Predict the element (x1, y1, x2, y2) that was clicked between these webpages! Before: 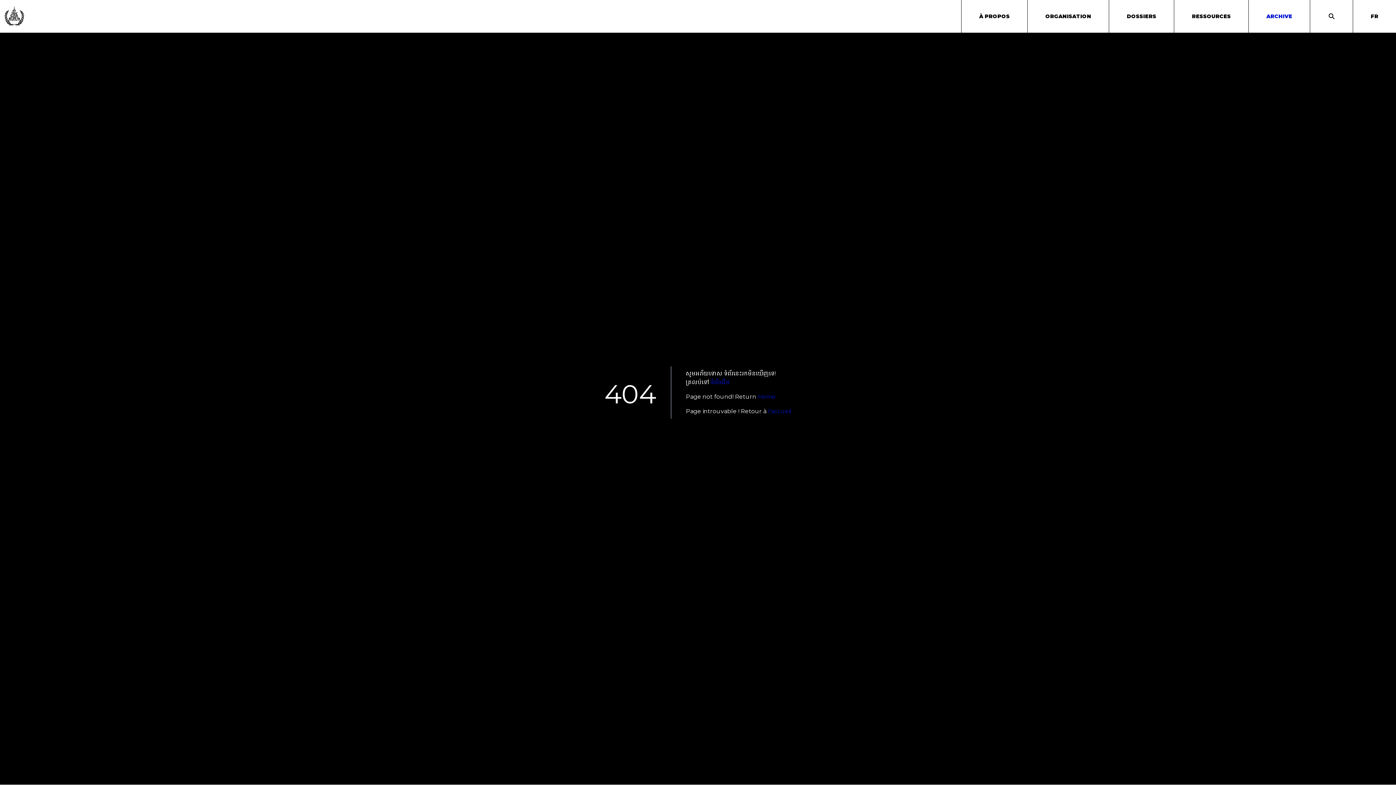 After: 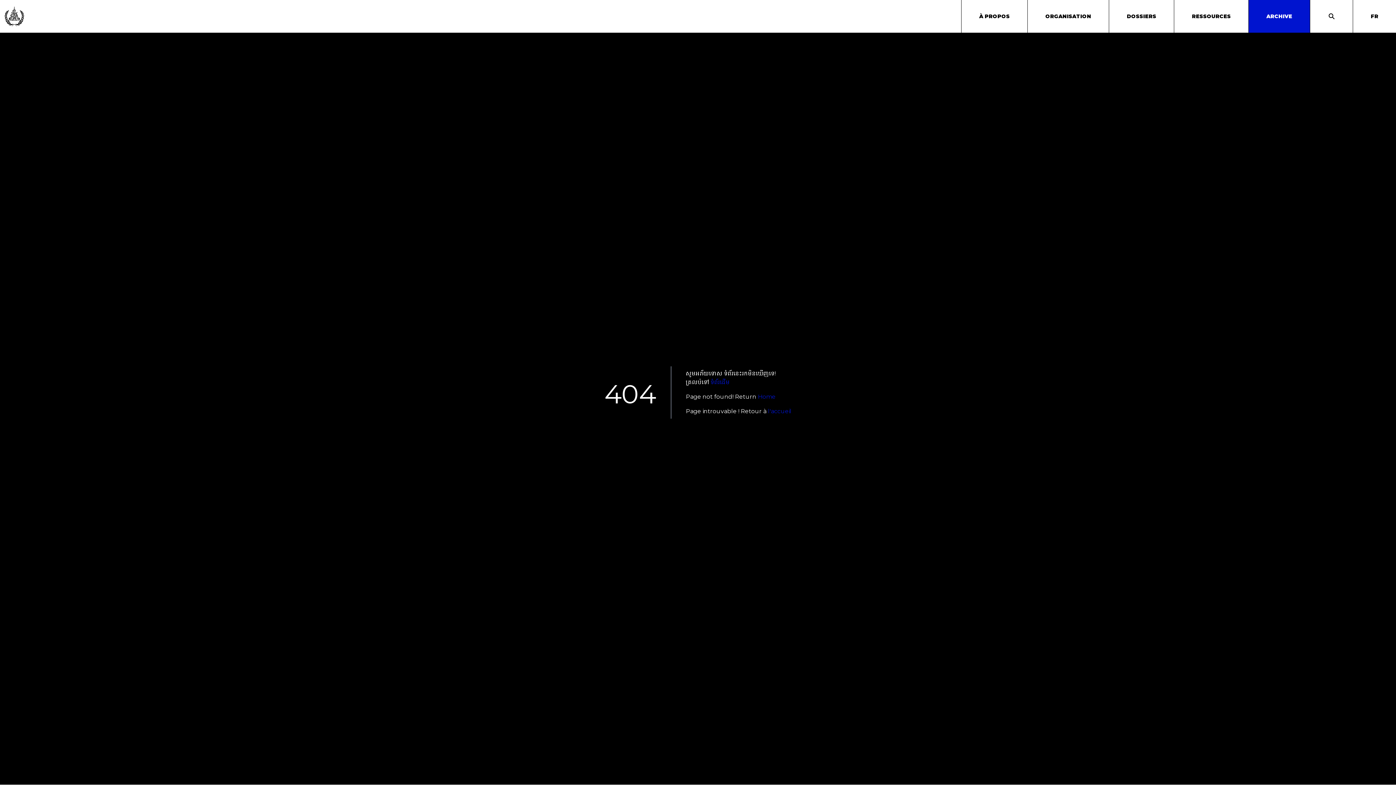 Action: bbox: (1248, 0, 1310, 32) label: ARCHIVE